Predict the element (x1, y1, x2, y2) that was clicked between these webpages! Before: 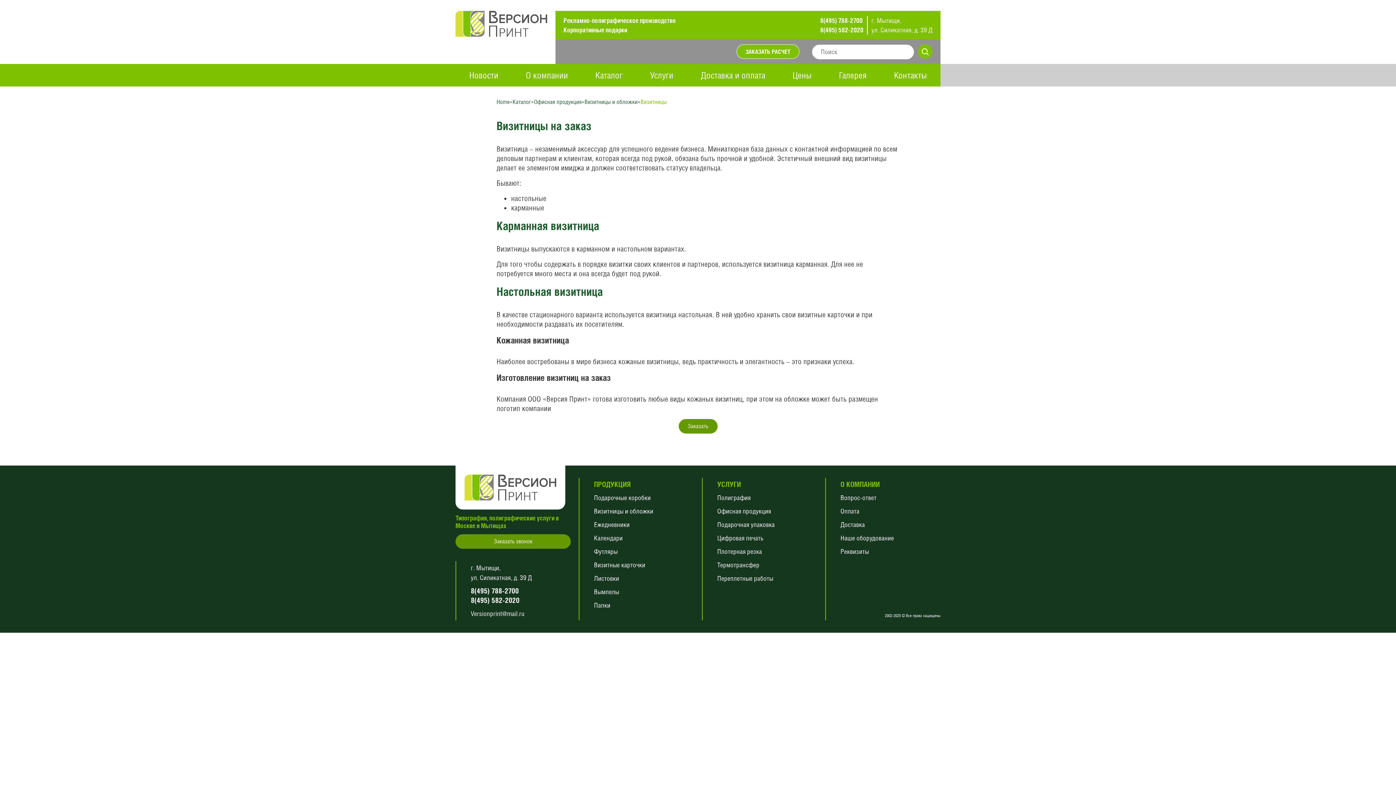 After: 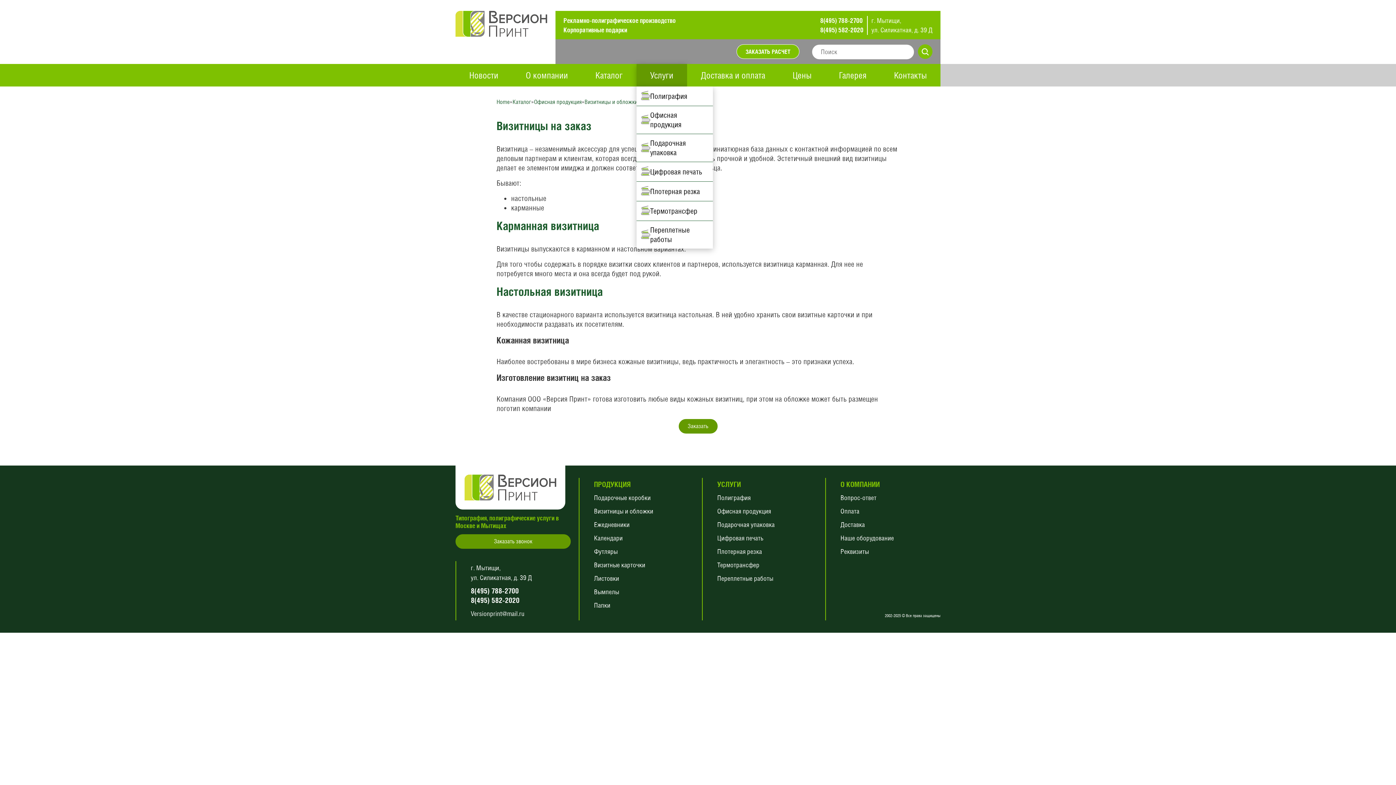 Action: label: Услуги bbox: (636, 64, 687, 86)